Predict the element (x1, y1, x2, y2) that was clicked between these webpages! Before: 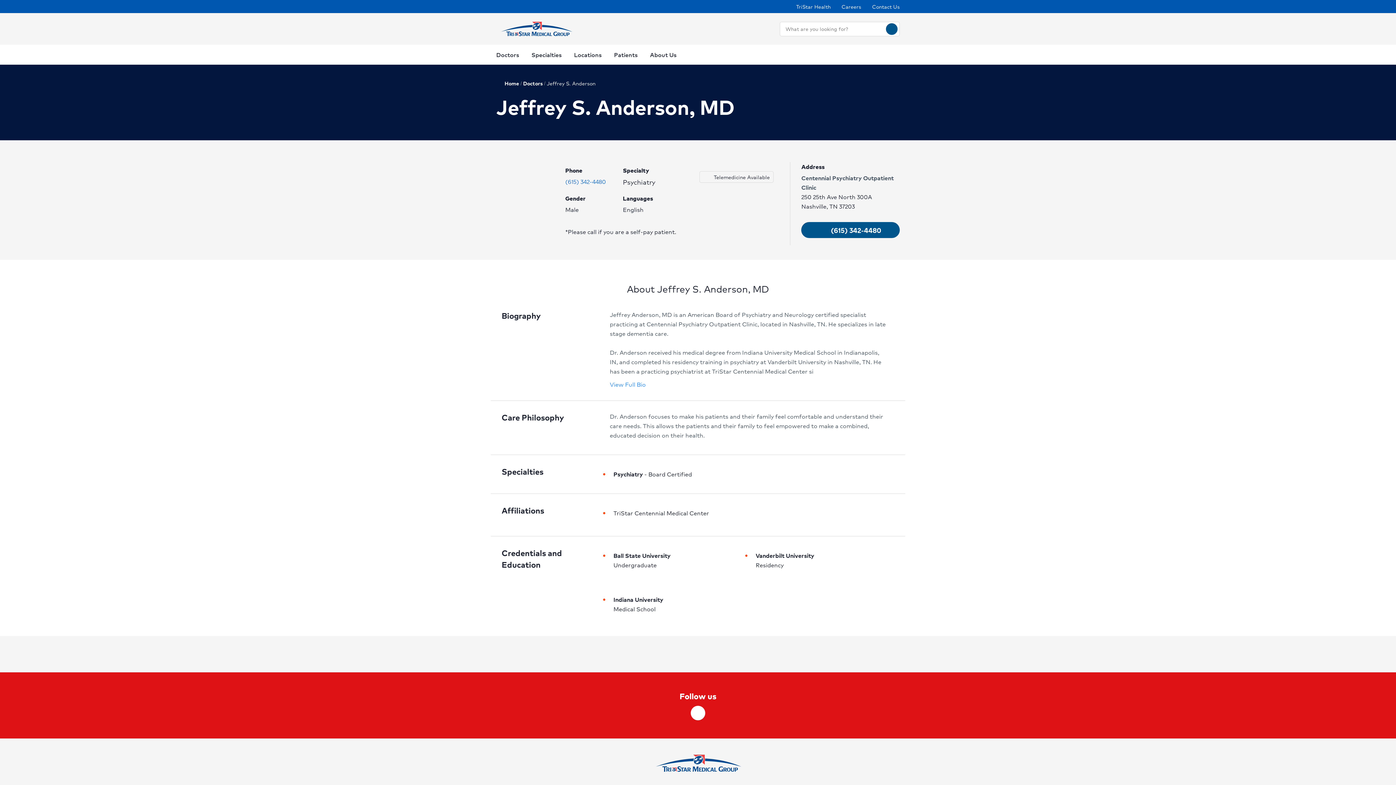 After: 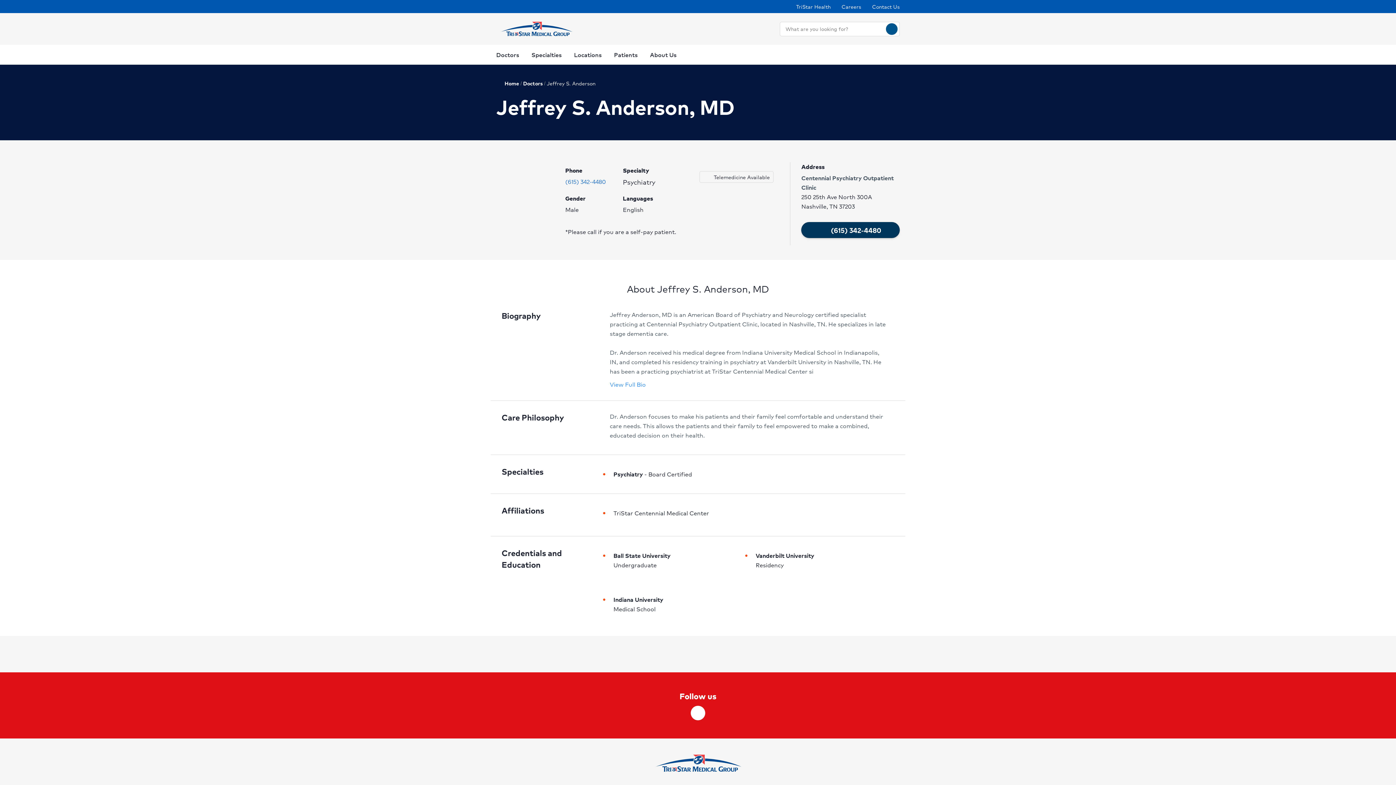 Action: label: (615) 342-4480 bbox: (801, 222, 899, 238)